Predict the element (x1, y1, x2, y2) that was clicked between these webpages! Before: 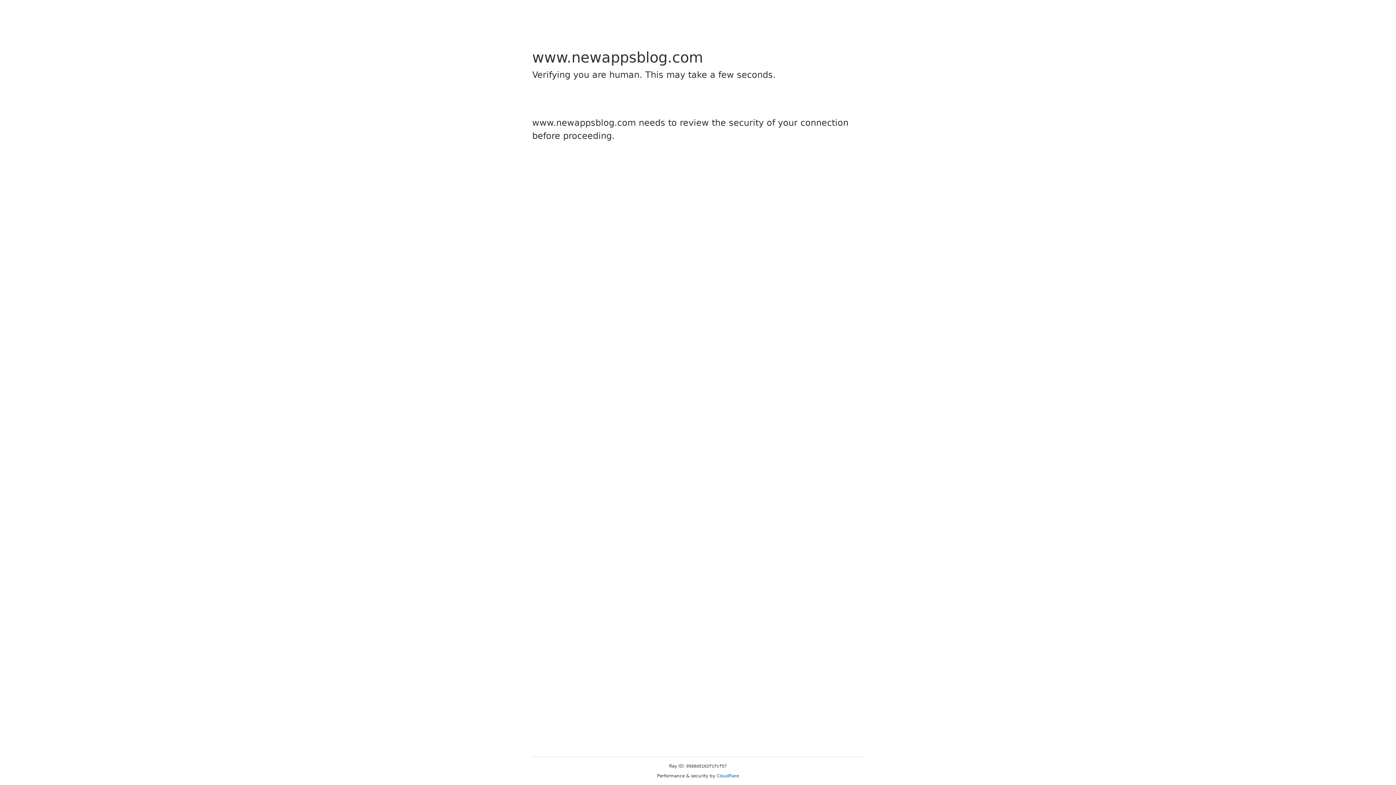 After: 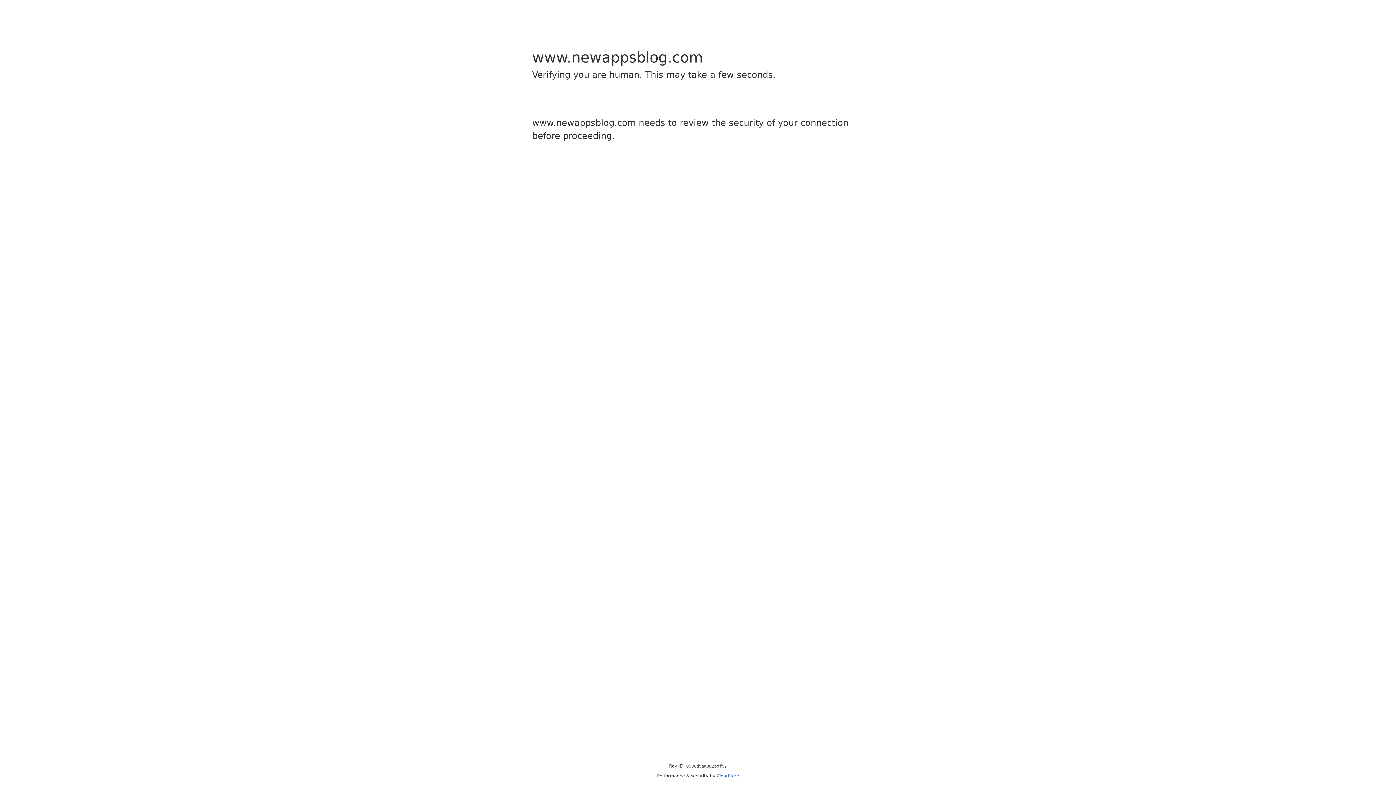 Action: bbox: (716, 773, 739, 778) label: Cloudflare